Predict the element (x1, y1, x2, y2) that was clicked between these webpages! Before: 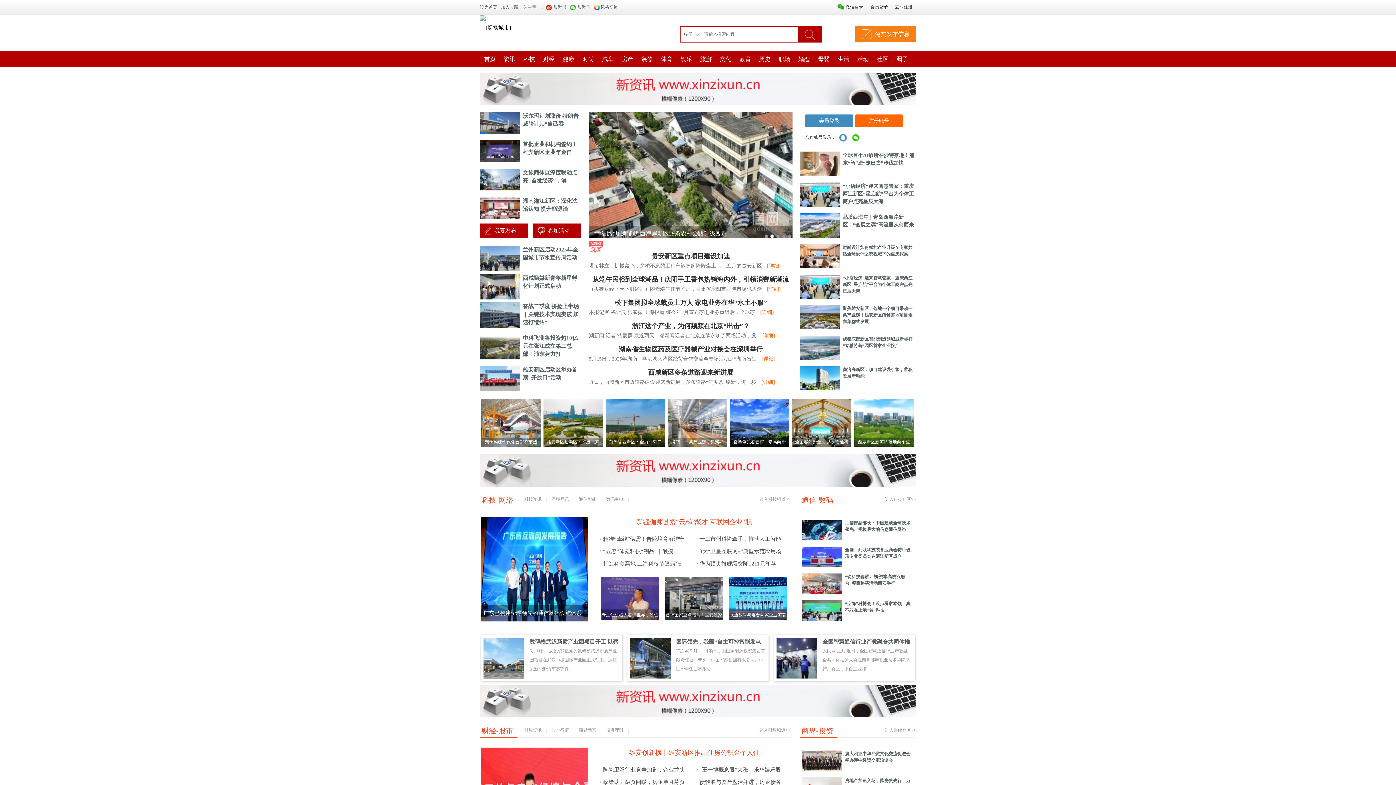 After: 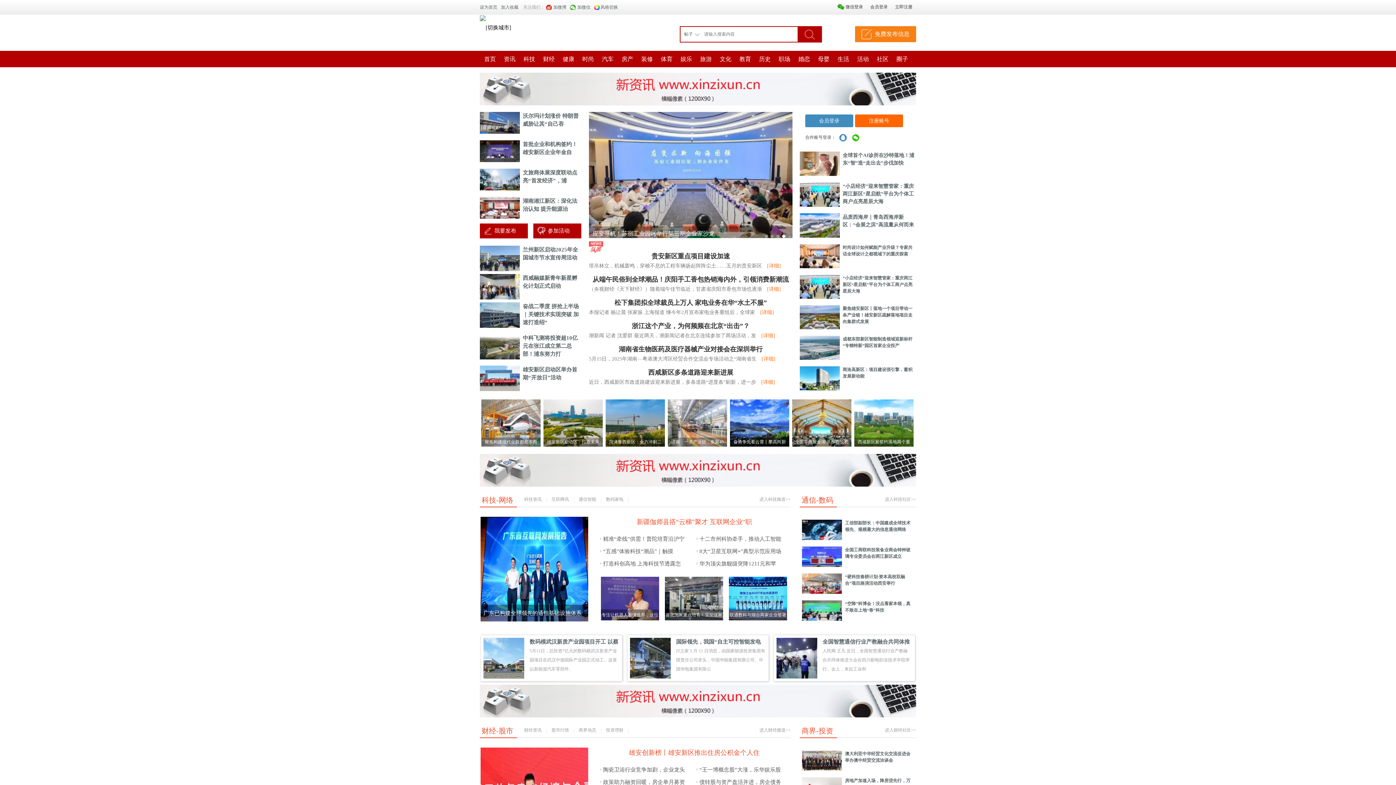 Action: bbox: (767, 263, 781, 268) label: [详细]